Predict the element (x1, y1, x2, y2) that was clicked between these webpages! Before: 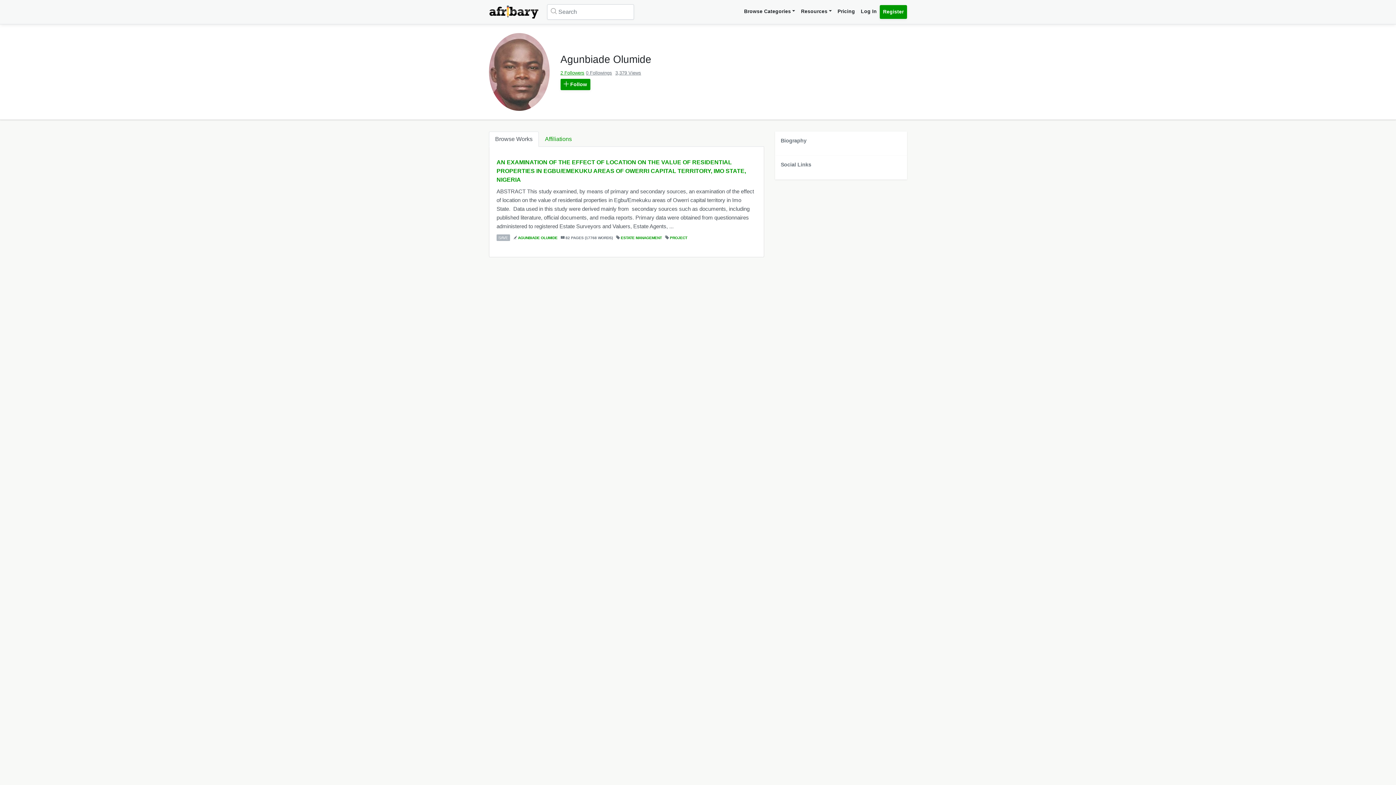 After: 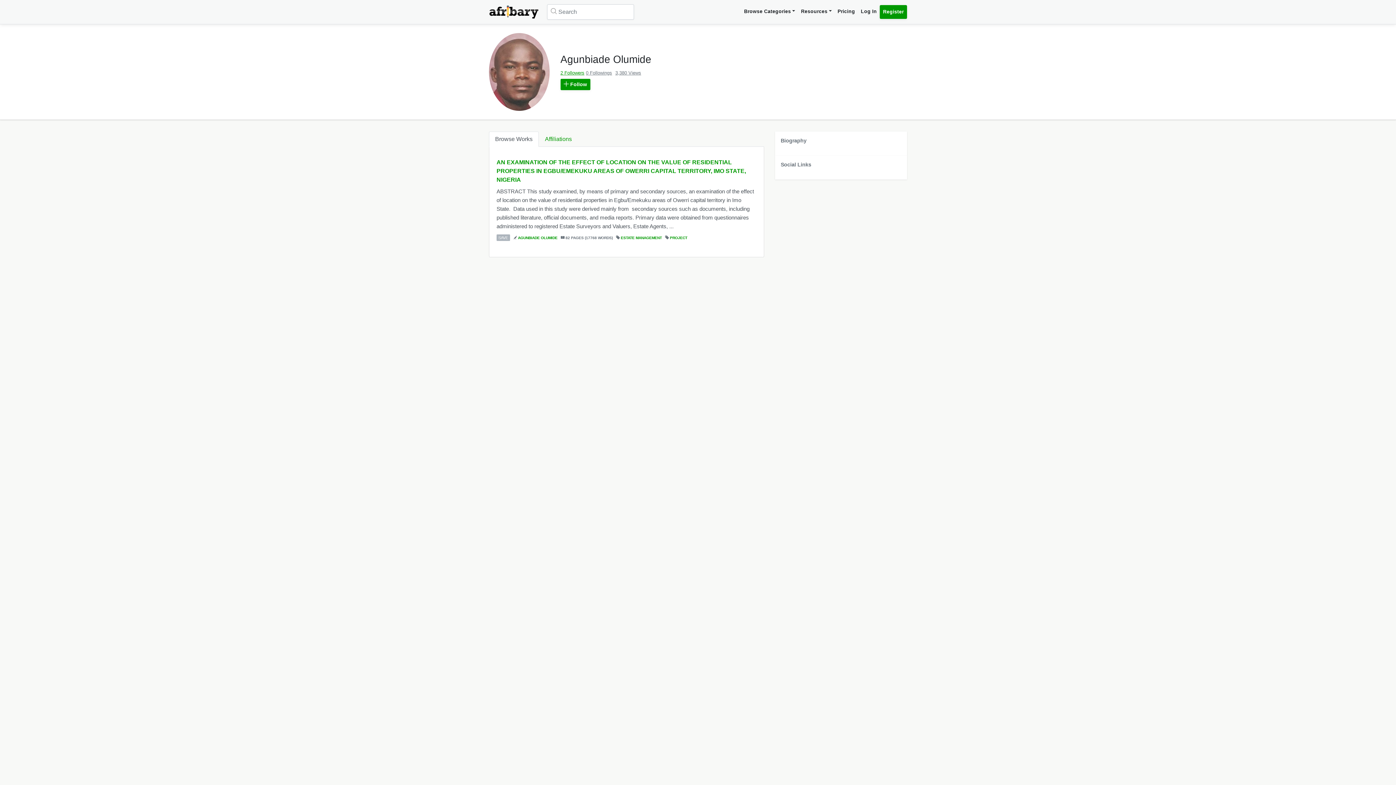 Action: label: AGUNBIADE OLUMIDE bbox: (518, 235, 557, 239)